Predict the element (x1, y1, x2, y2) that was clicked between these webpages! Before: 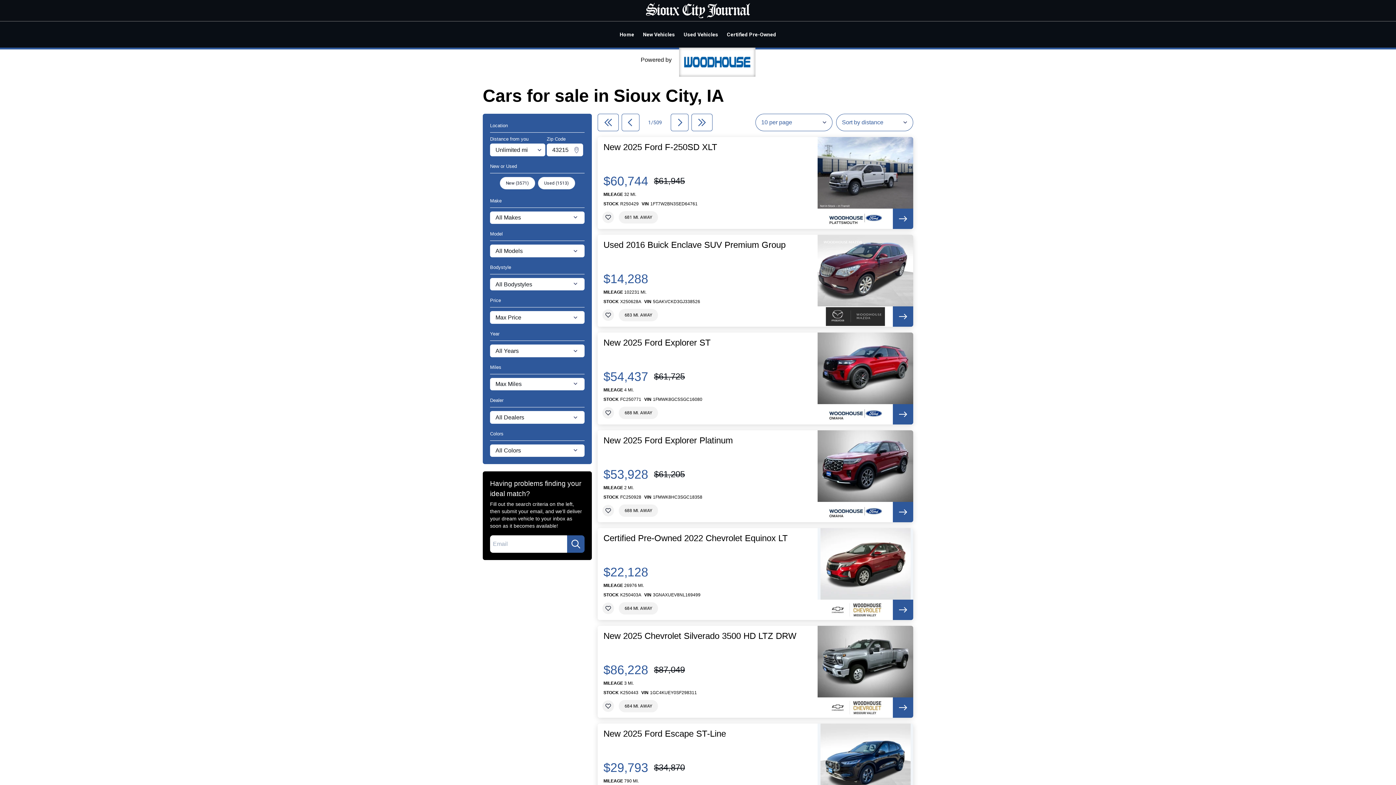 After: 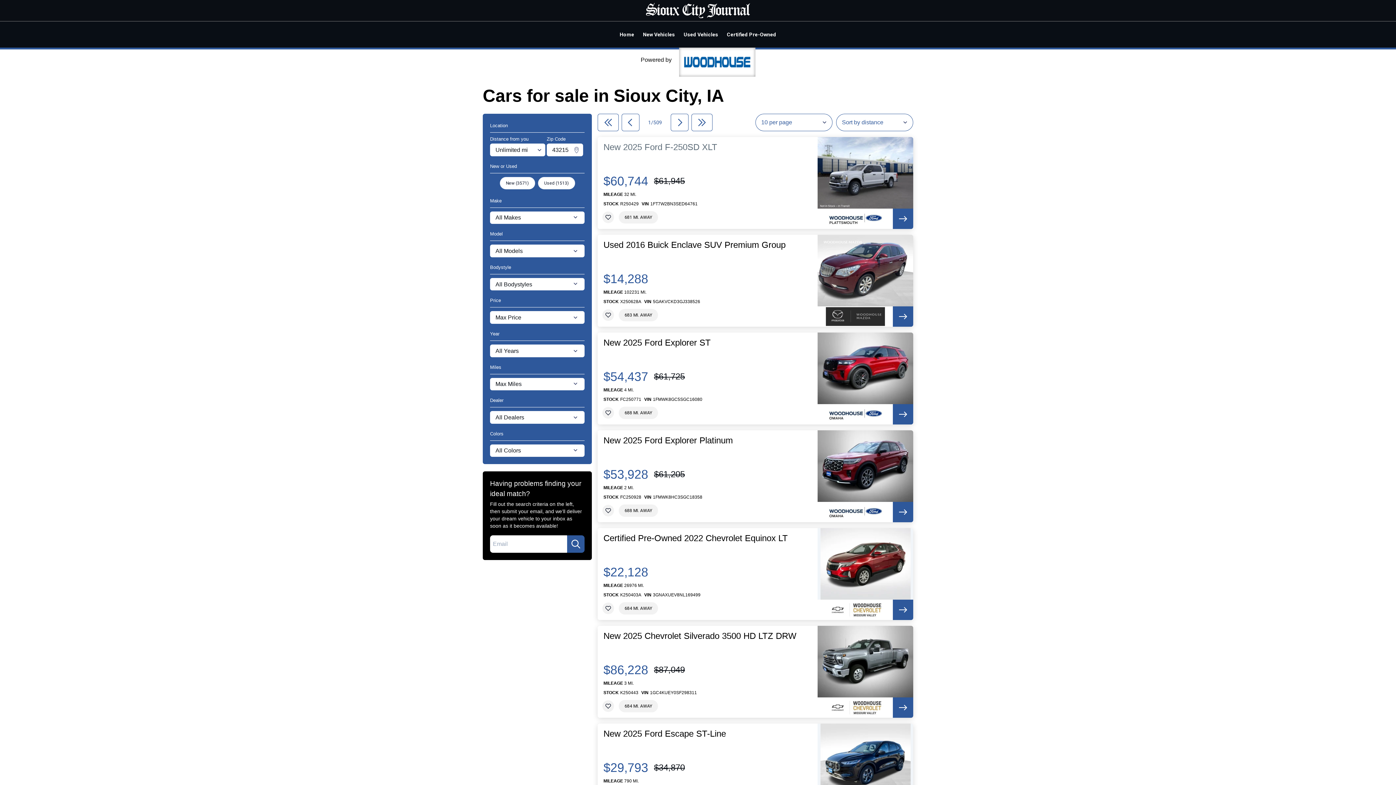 Action: label: New 2025 Ford F-250SD XLT bbox: (603, 142, 717, 151)